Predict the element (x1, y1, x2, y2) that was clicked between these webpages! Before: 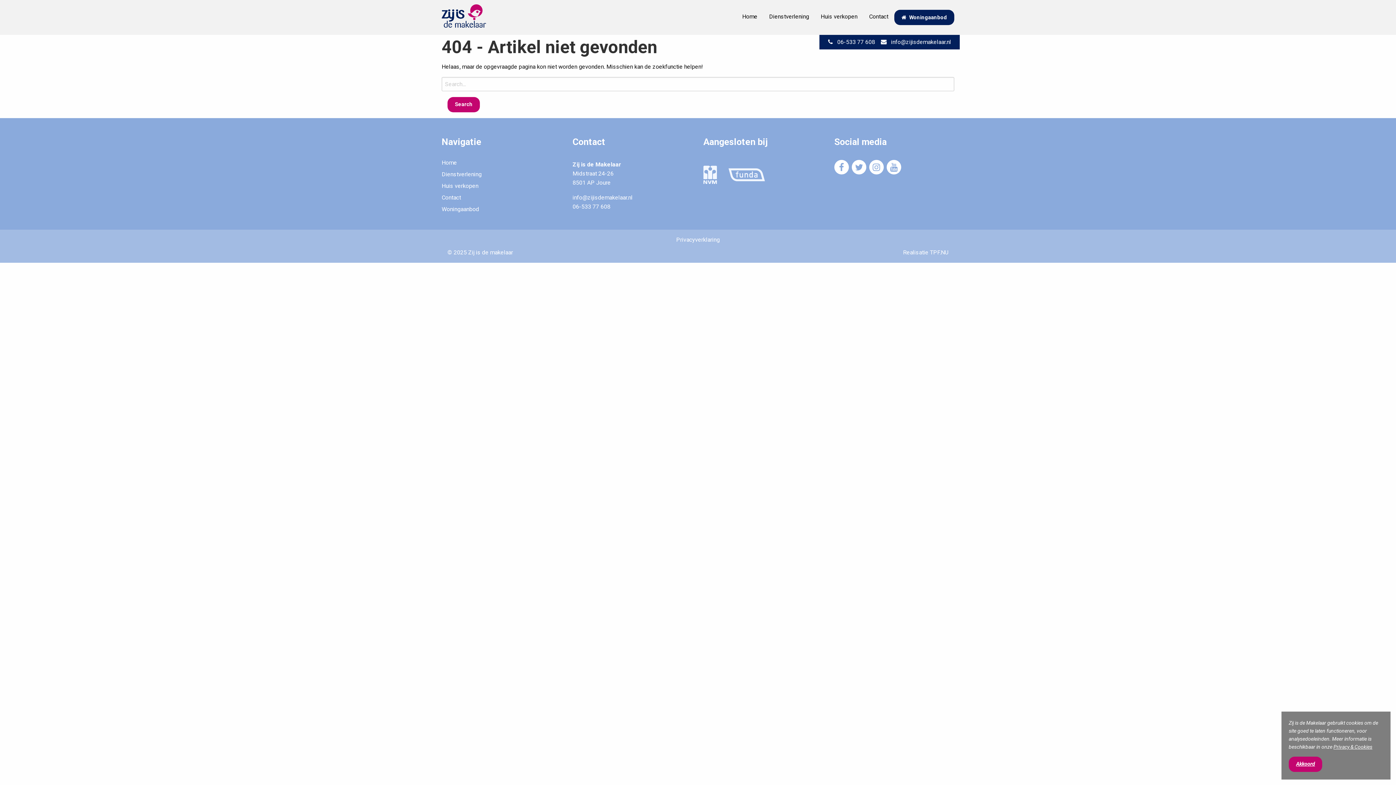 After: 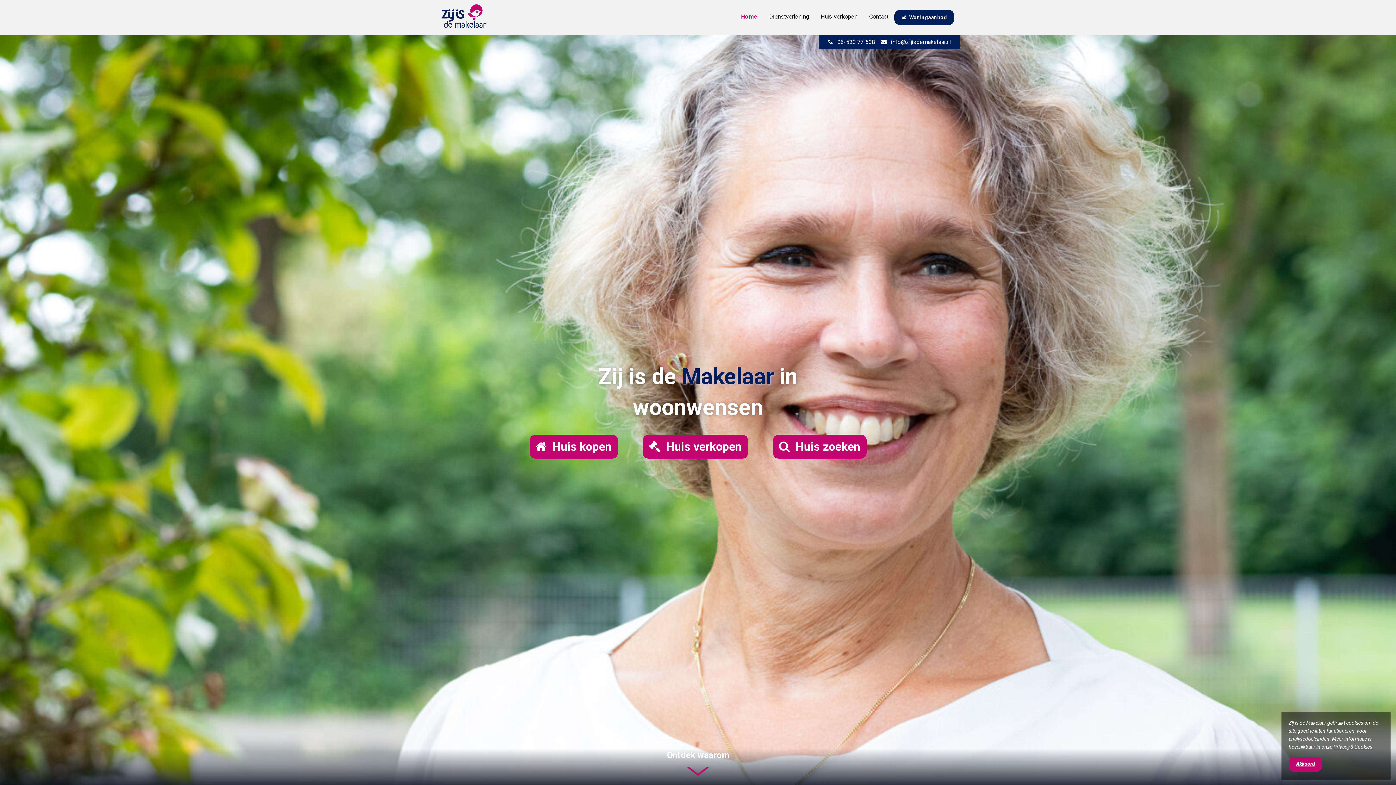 Action: label: Home bbox: (441, 159, 561, 165)